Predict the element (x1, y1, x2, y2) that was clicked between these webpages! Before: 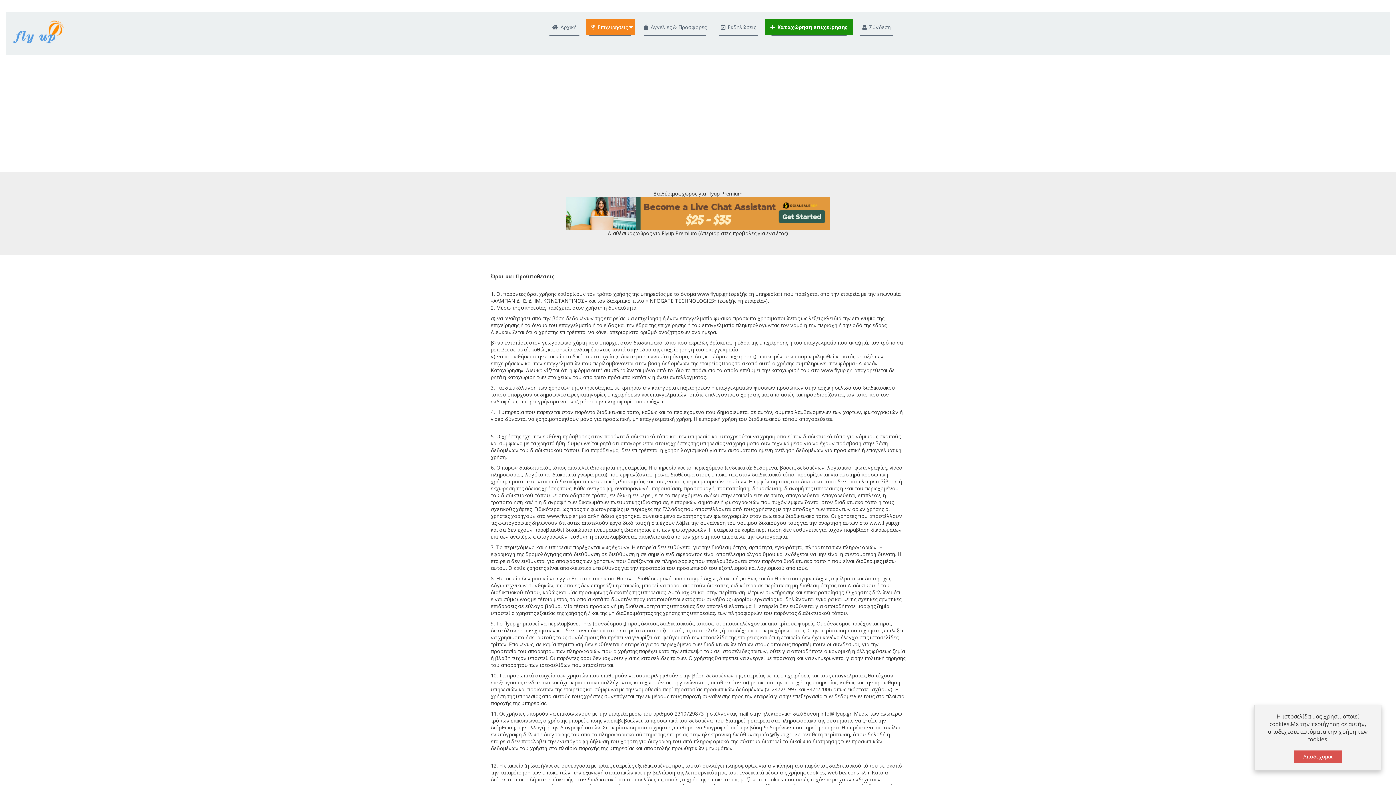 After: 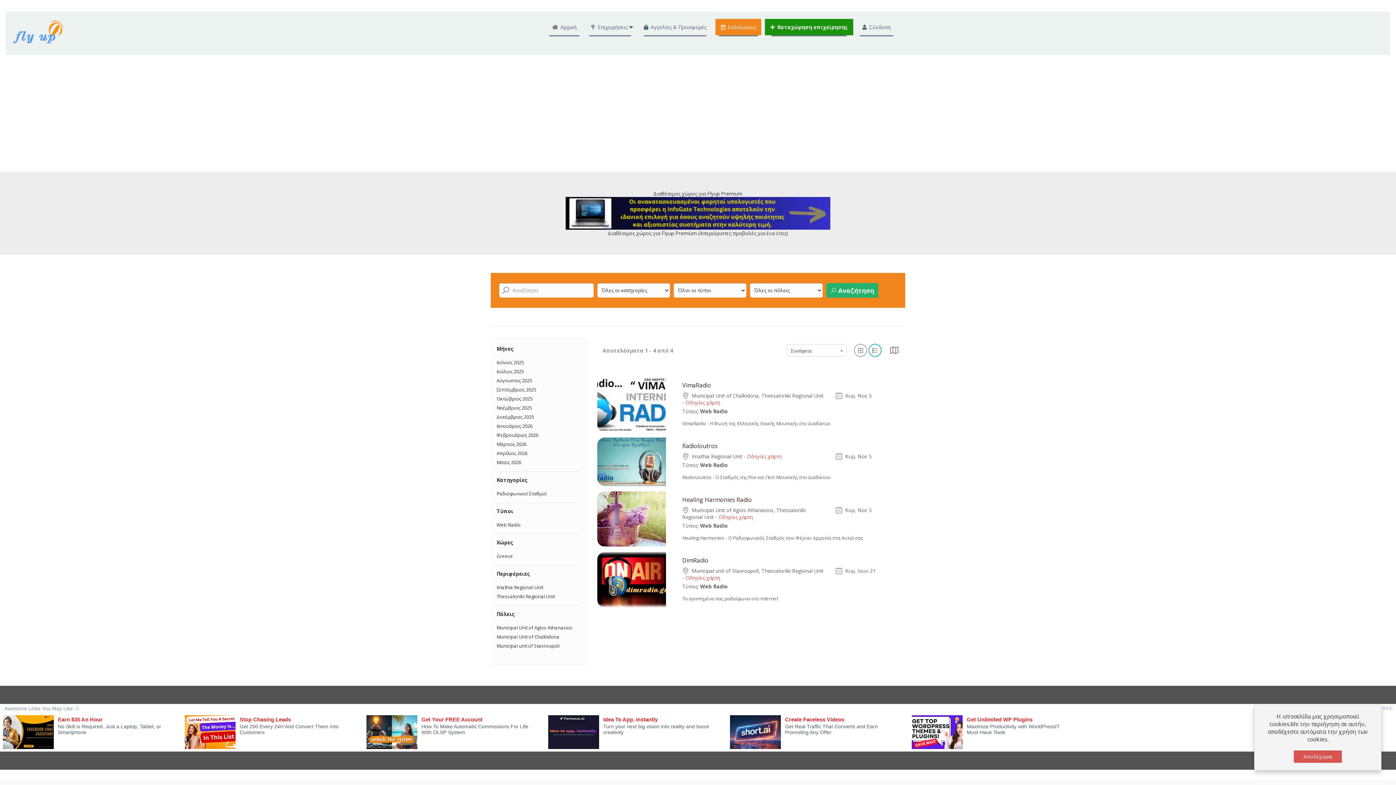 Action: label: Εκδηλώσεις bbox: (715, 18, 761, 35)